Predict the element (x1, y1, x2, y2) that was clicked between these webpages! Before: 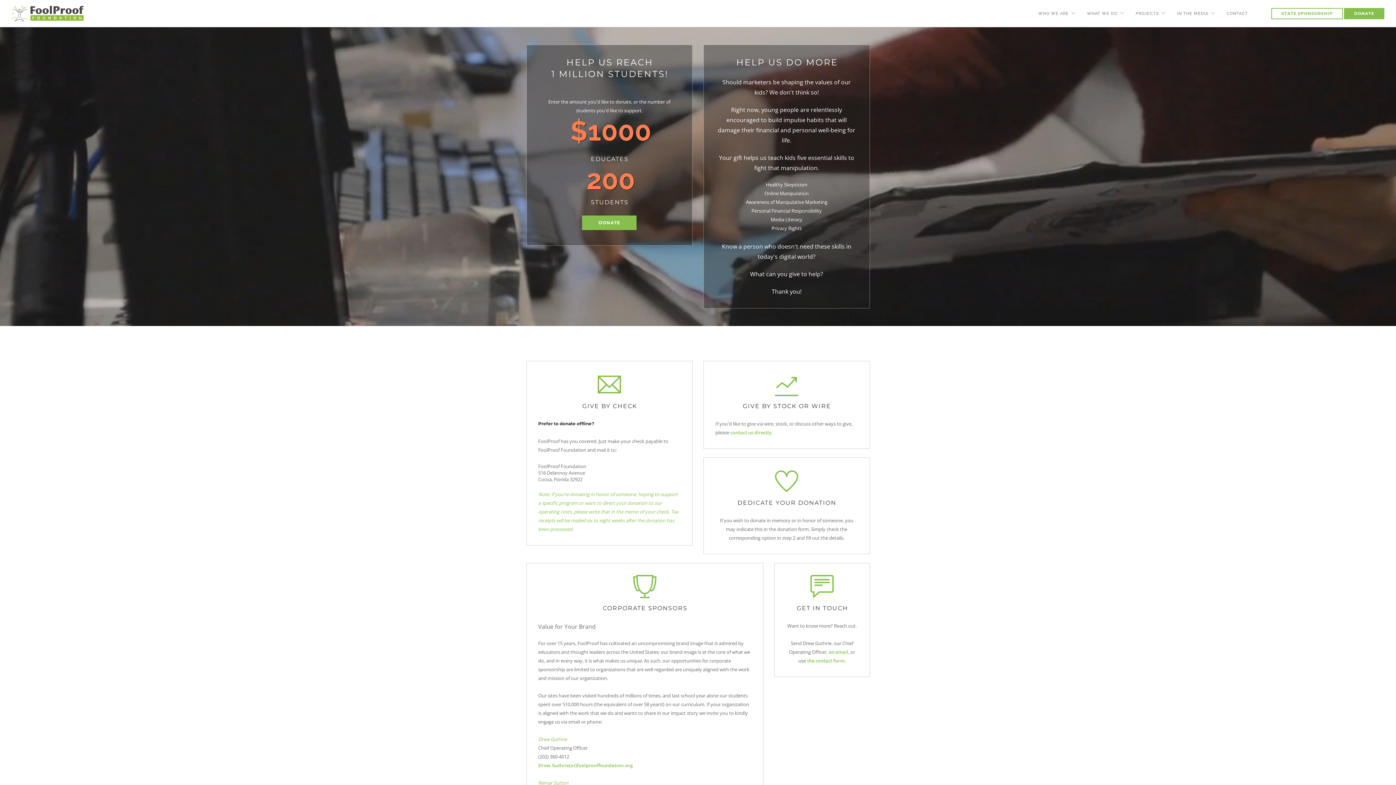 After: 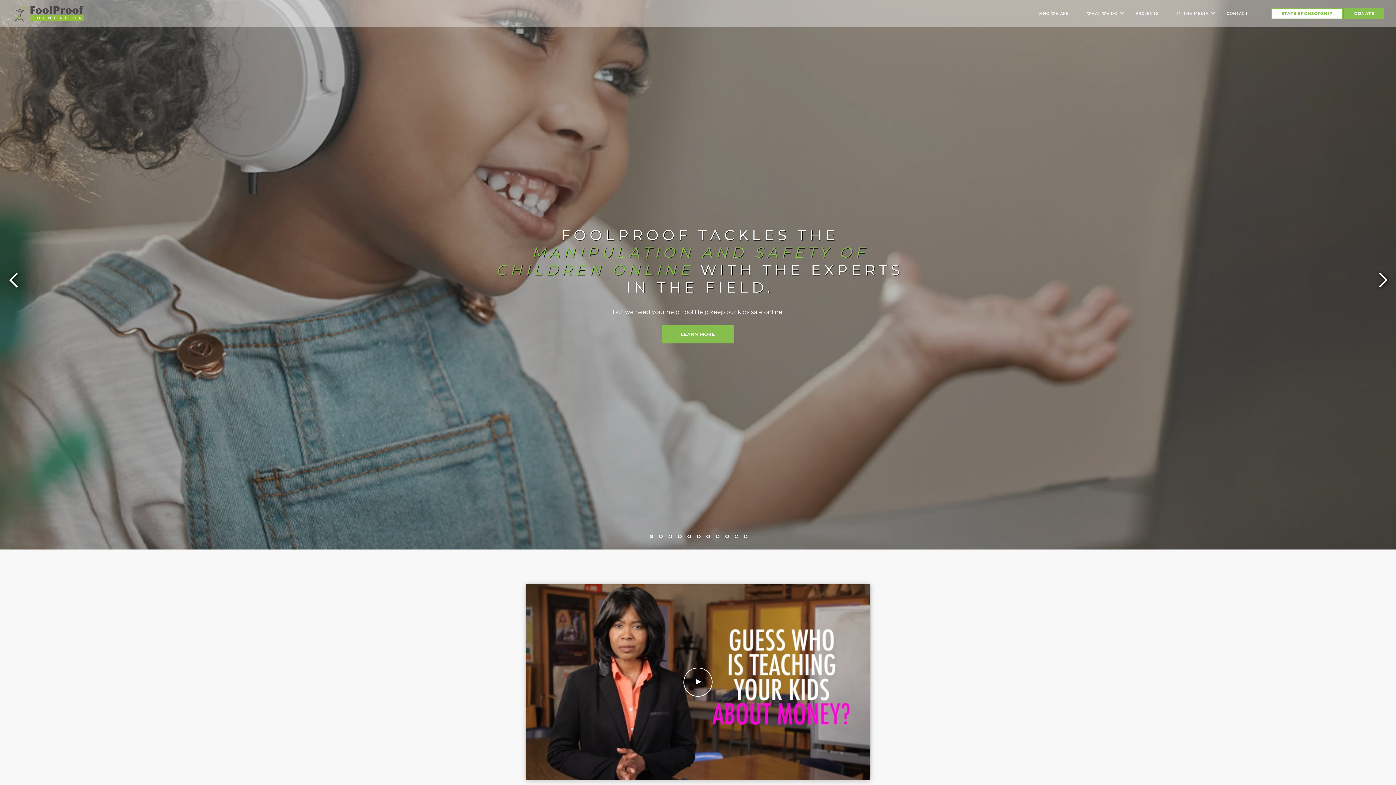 Action: bbox: (11, 0, 83, 26)